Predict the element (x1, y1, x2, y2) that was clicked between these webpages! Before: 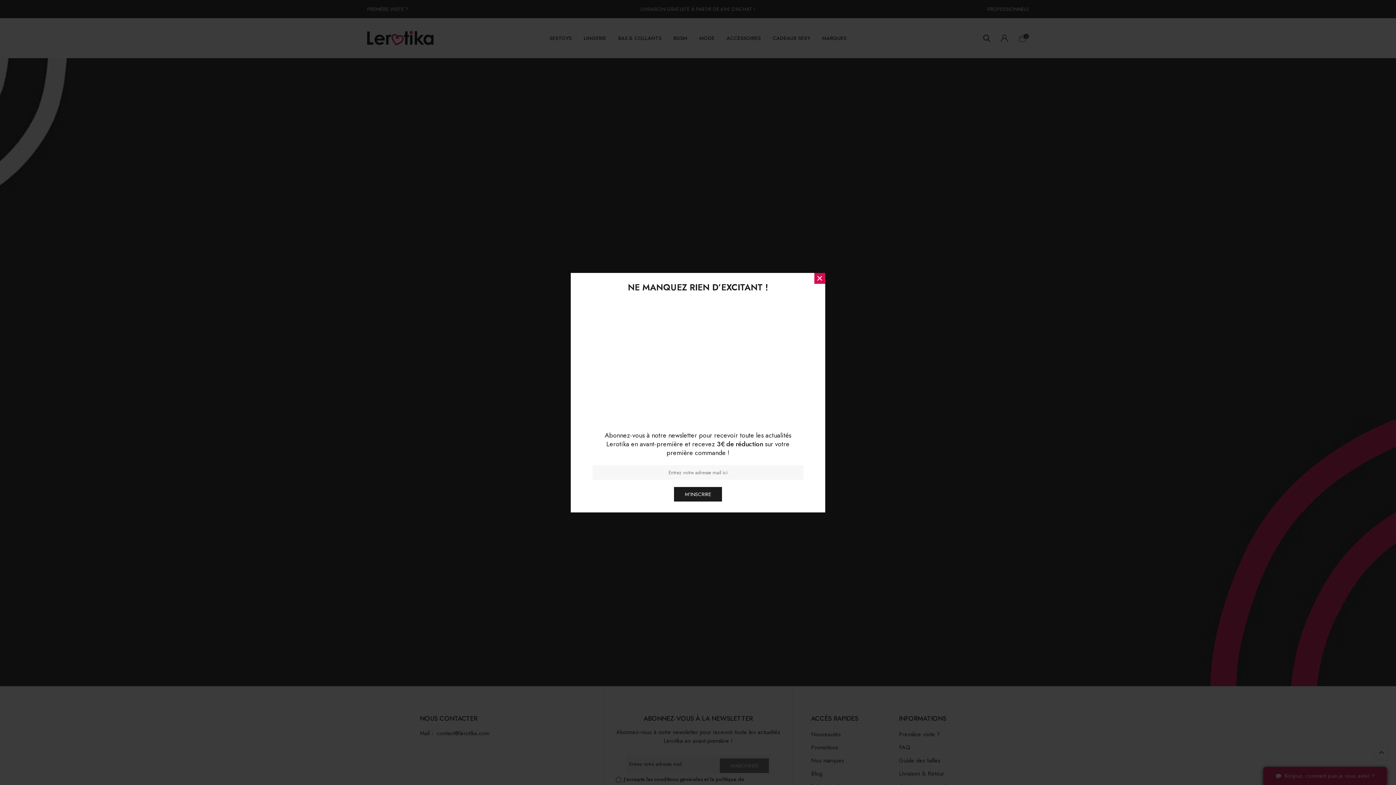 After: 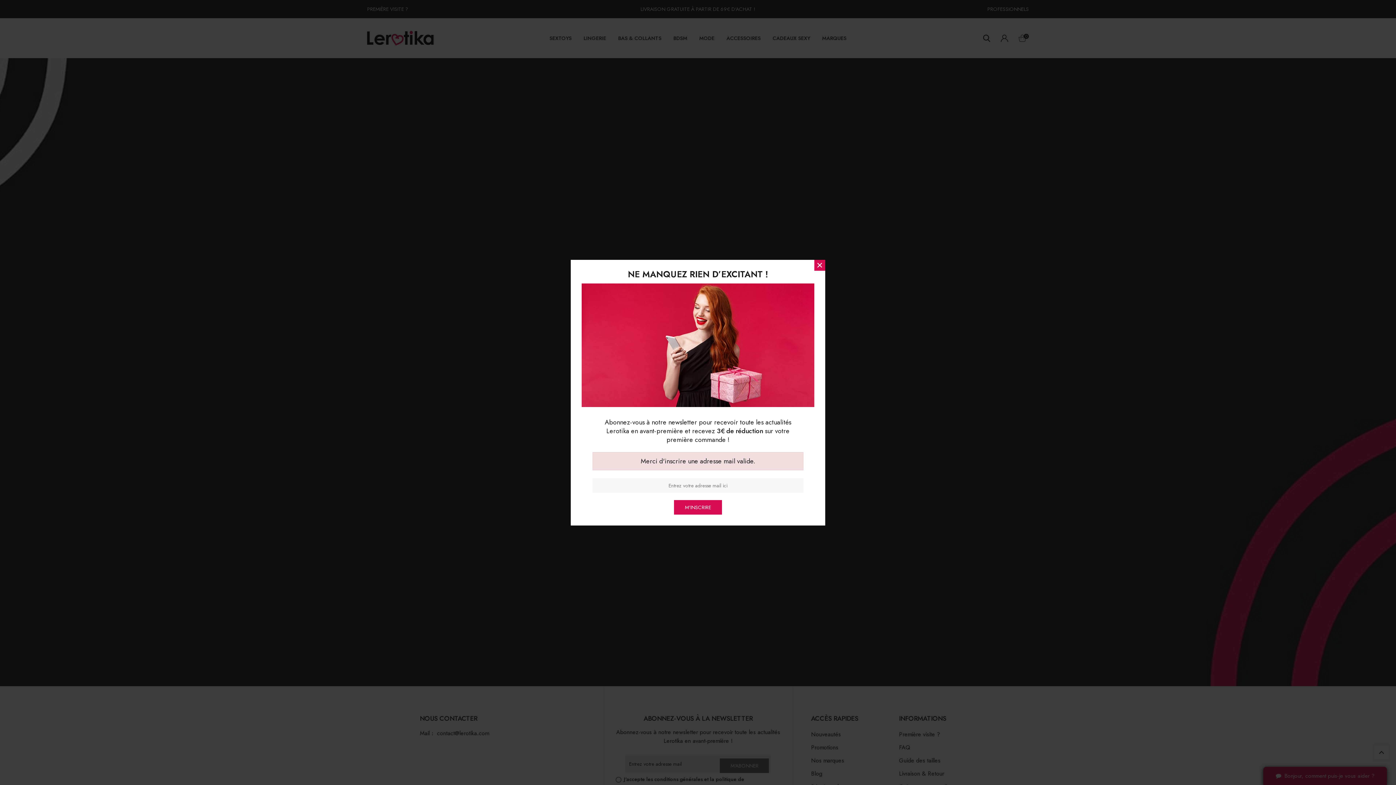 Action: bbox: (674, 487, 722, 501) label: M'INSCRIRE